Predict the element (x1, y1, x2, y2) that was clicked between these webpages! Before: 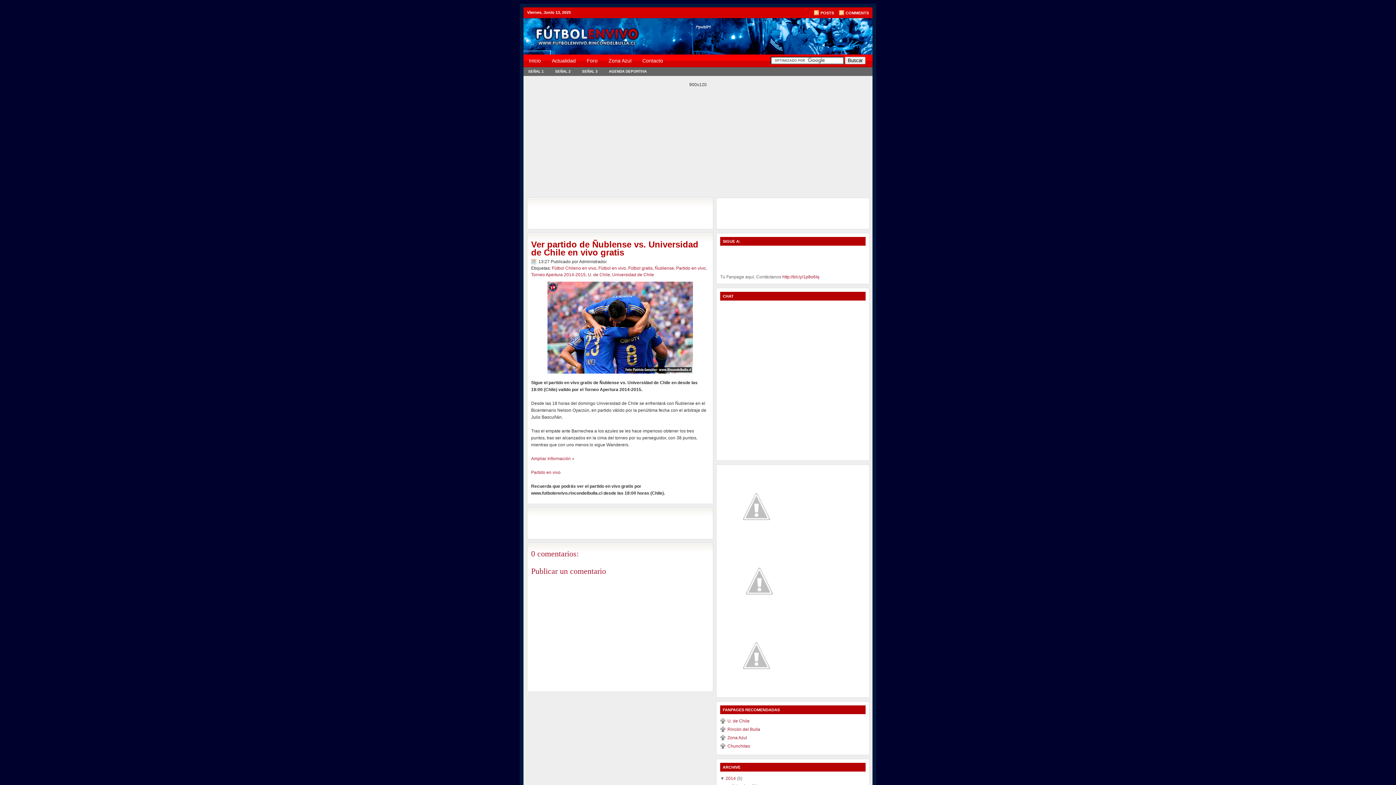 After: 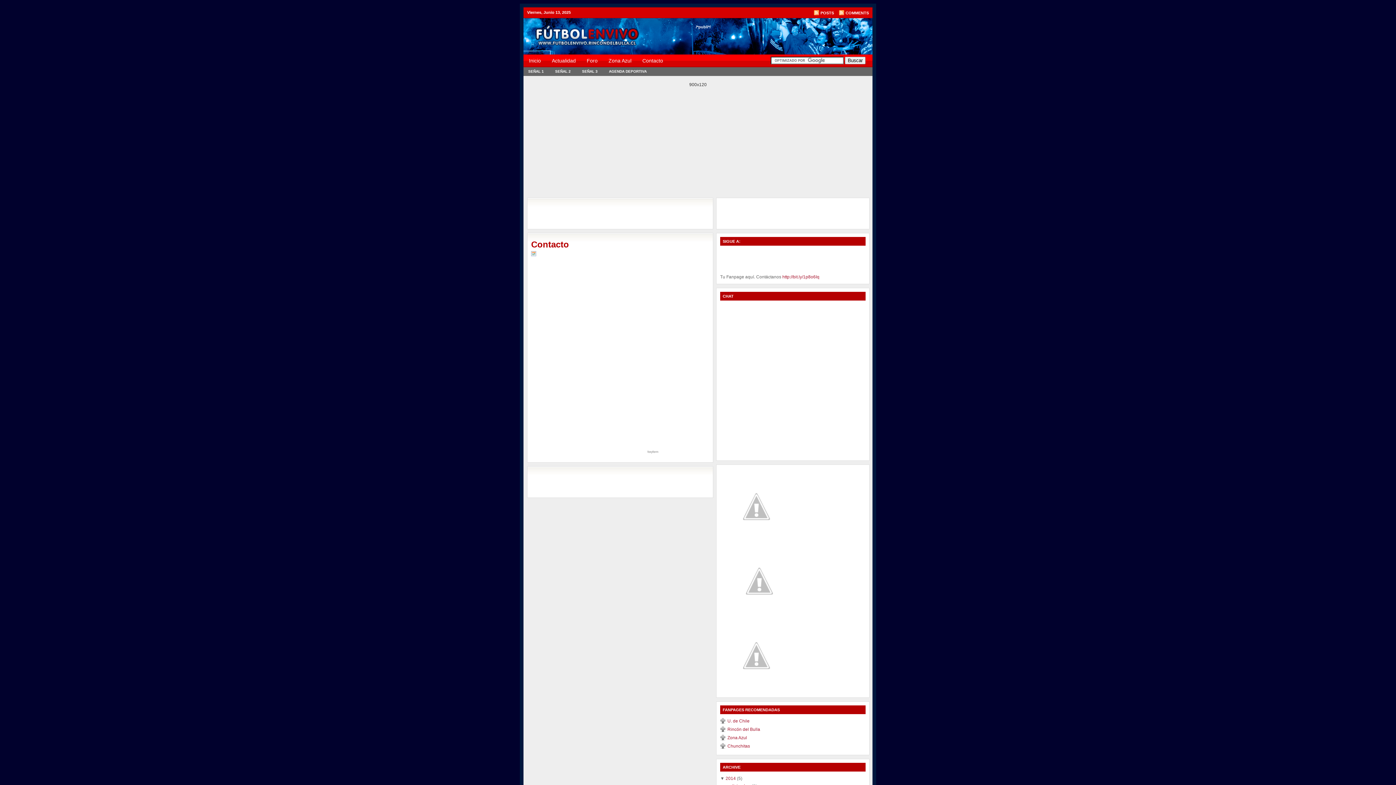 Action: bbox: (782, 274, 819, 279) label: http://bit.ly/1p8o6Iq